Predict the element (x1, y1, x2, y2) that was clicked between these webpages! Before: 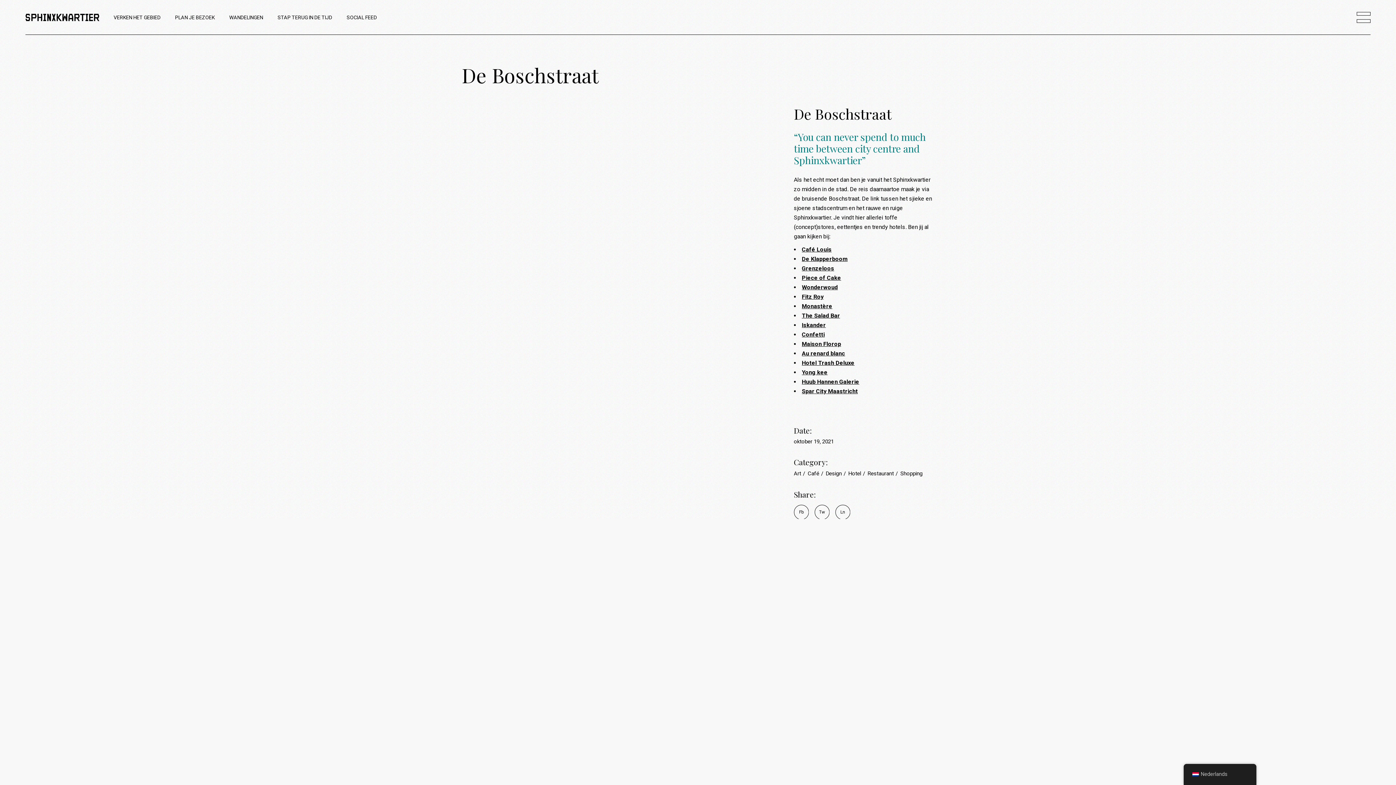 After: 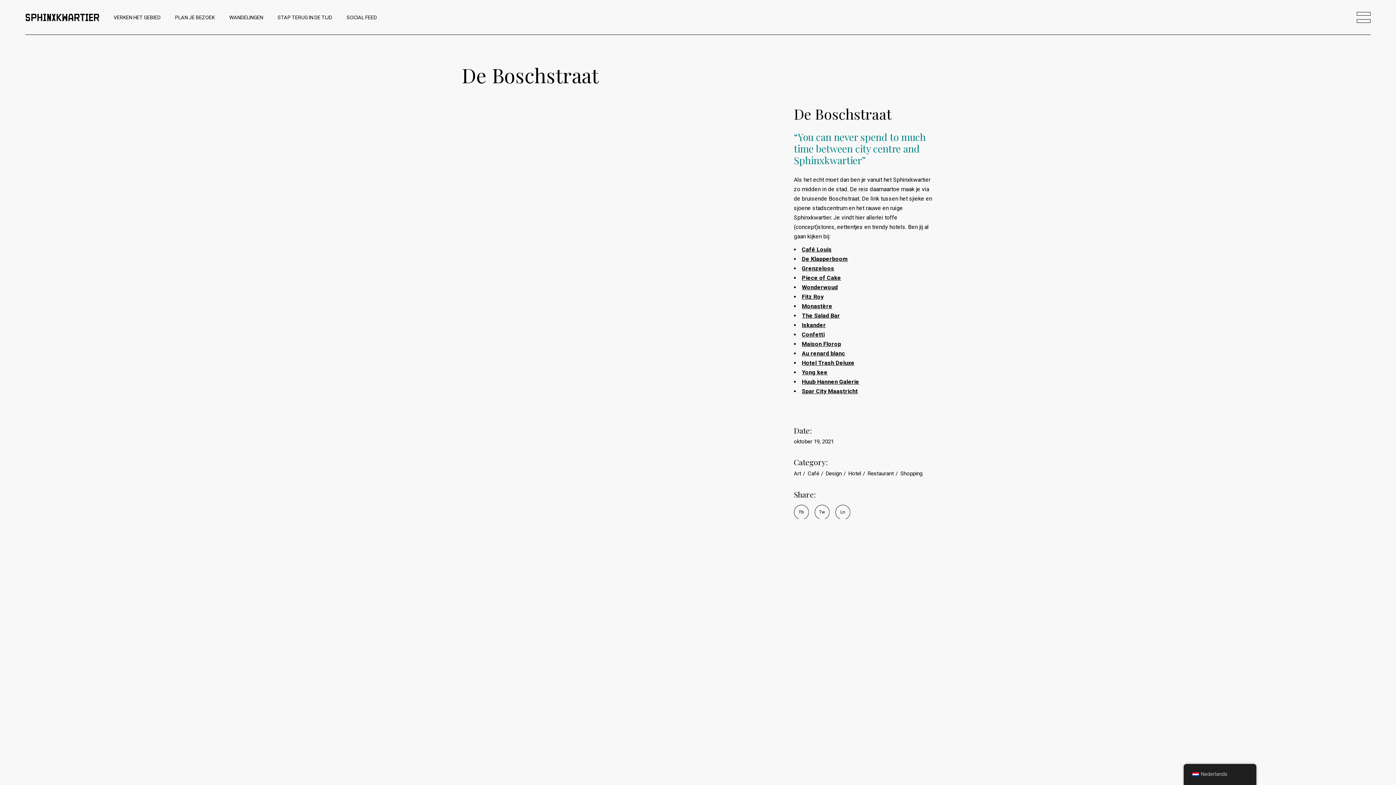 Action: bbox: (802, 255, 847, 262) label: De Klapperboom